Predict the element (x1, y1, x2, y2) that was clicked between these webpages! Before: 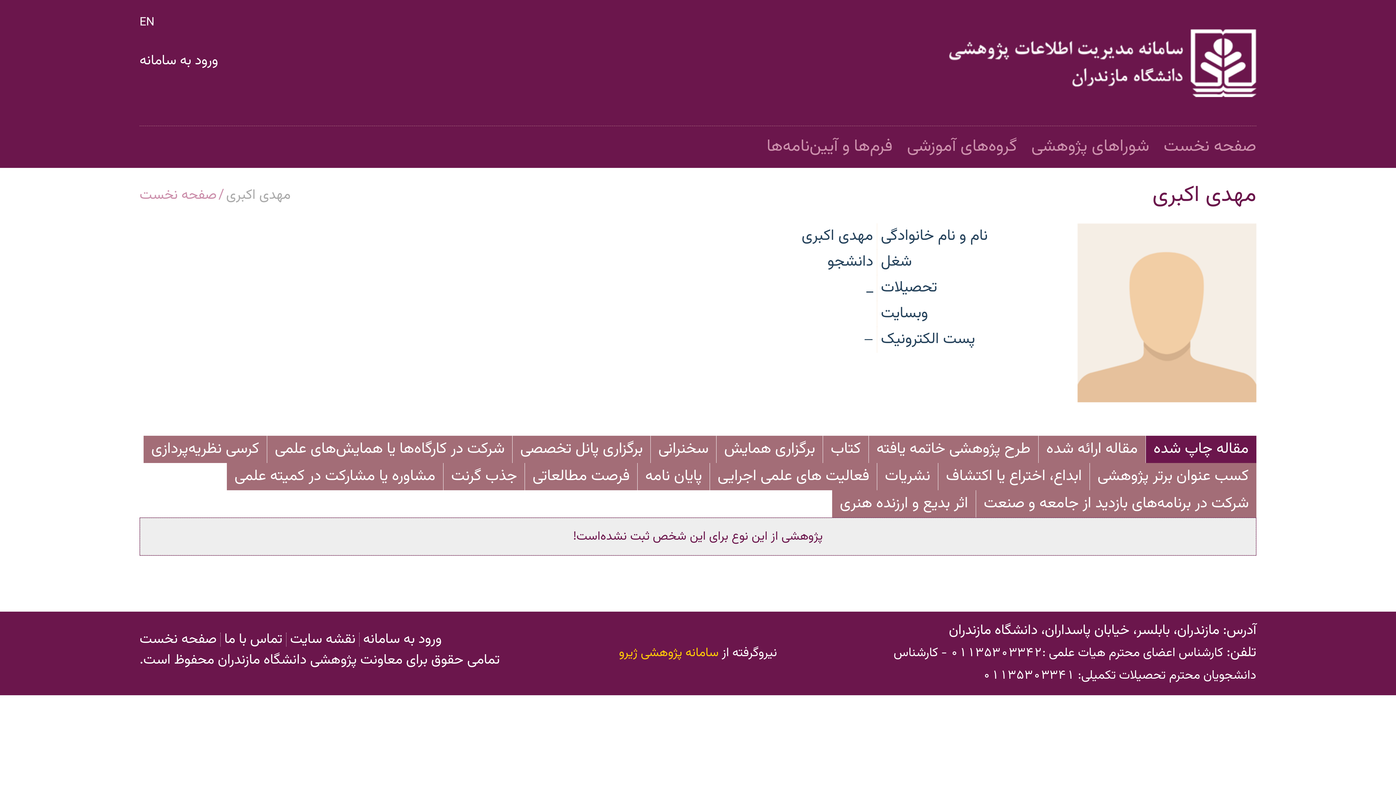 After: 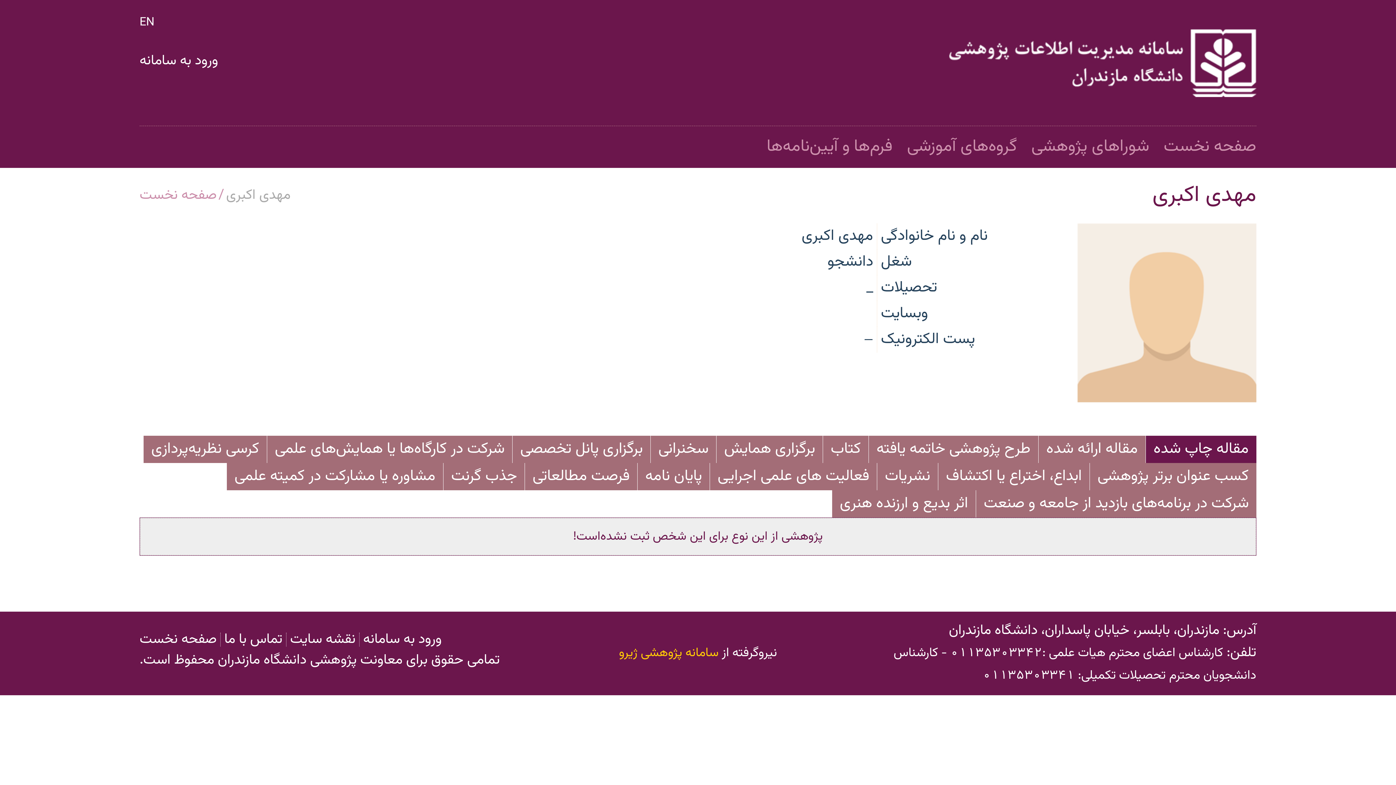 Action: label: ابداع، اختراع یا اکتشاف bbox: (938, 463, 1089, 490)